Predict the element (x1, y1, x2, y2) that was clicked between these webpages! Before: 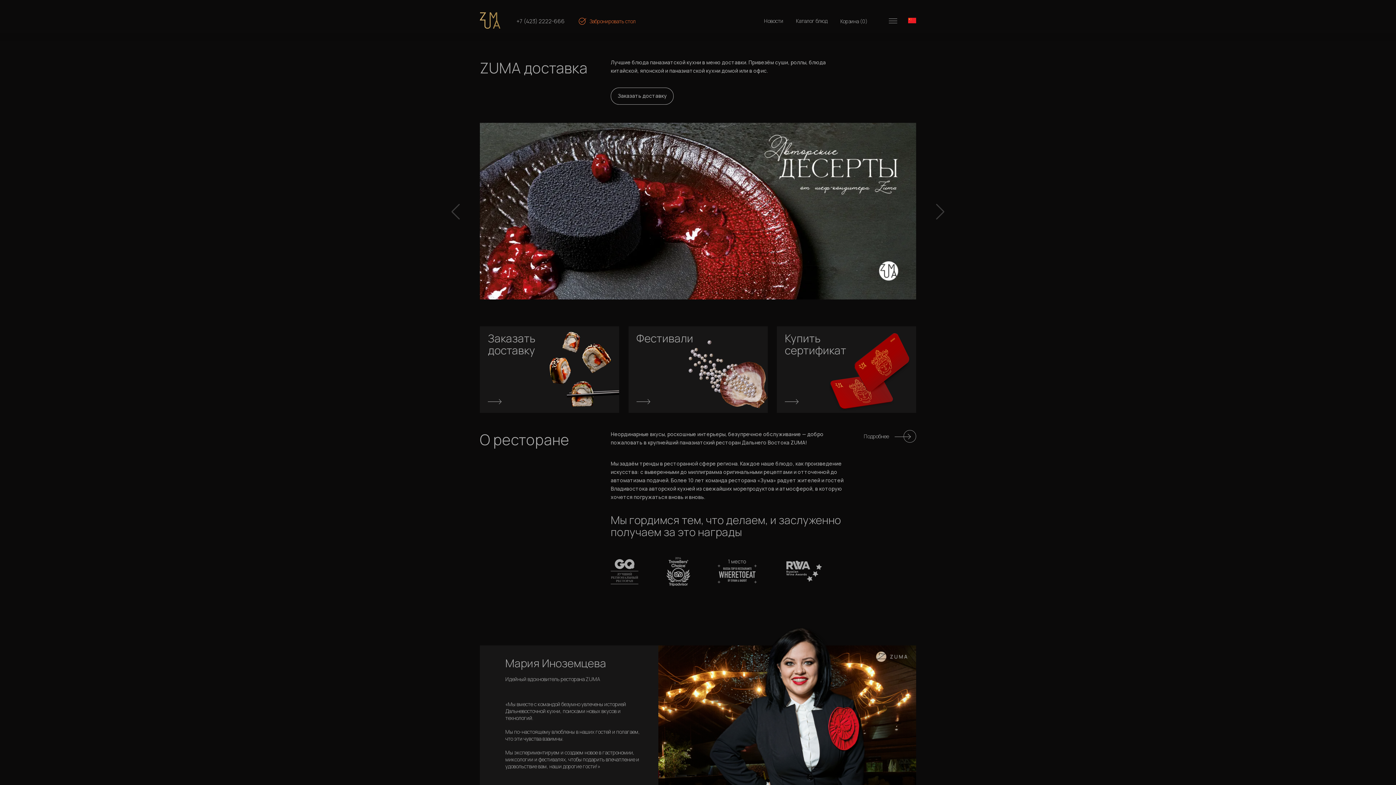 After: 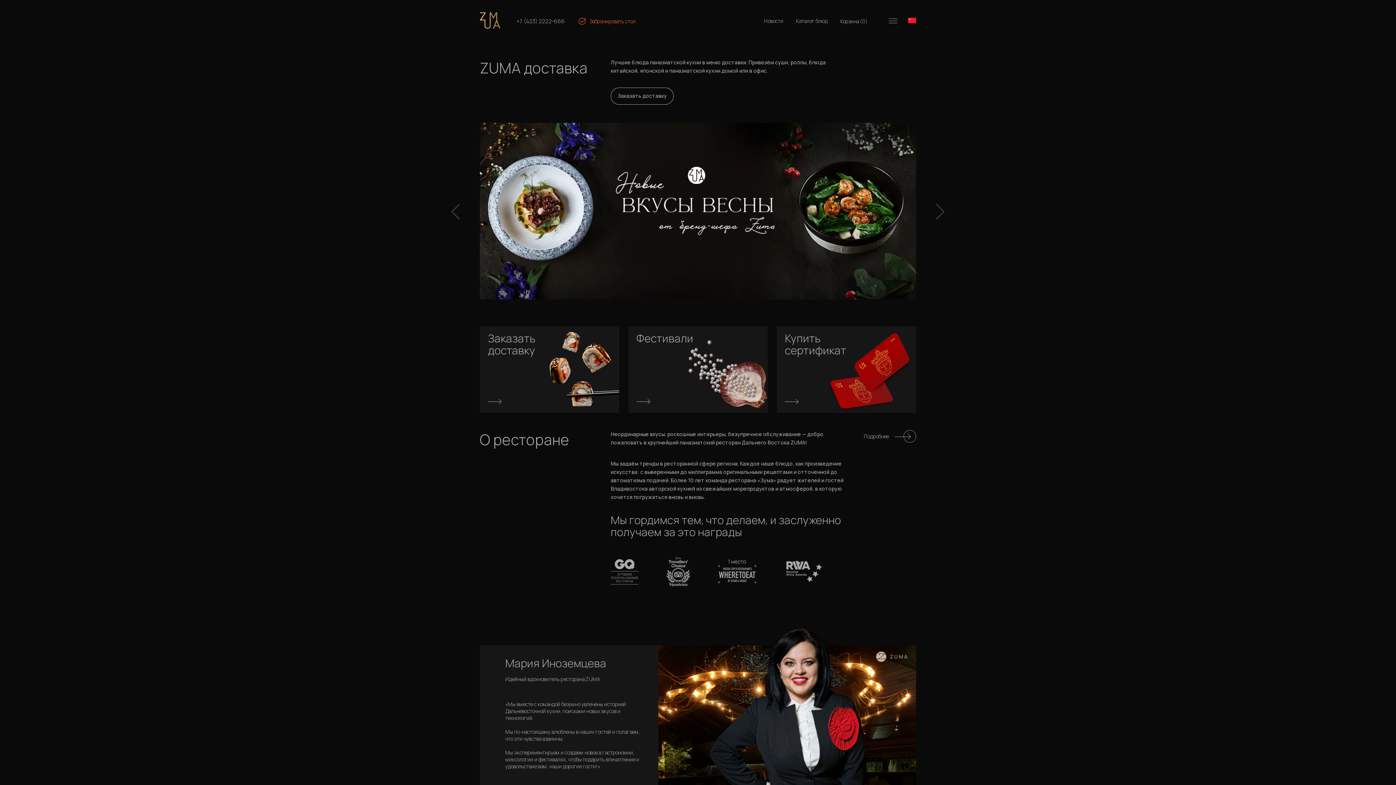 Action: bbox: (685, 12, 710, 38)